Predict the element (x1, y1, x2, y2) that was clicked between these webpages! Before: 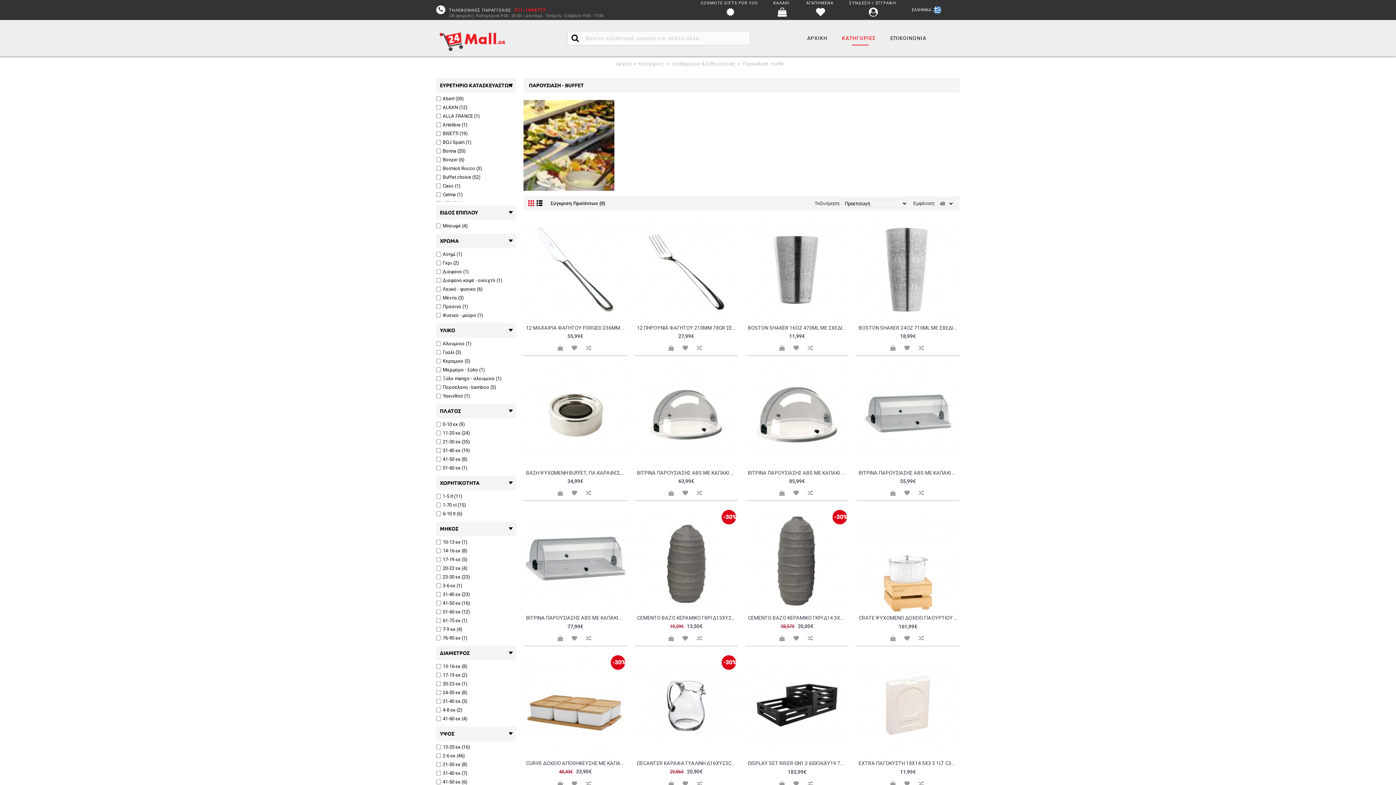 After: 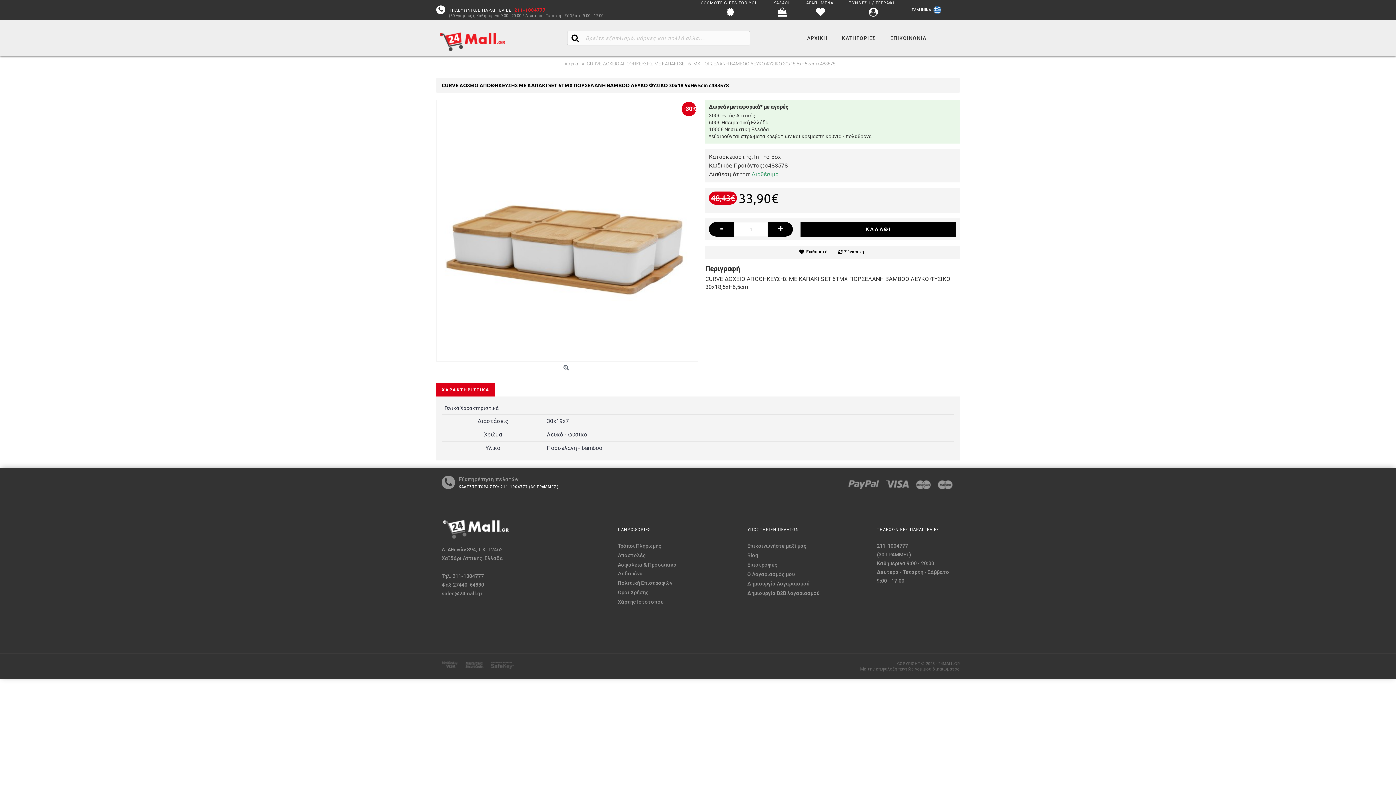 Action: bbox: (523, 757, 627, 769) label: CURVE ΔΟΧΕΙΟ ΑΠΟΘΗΚΕΥΣΗΣ ΜΕ ΚΑΠΑΚΙ SET 6ΤΜΧ ΠΟΡΣΕΛΑΝΗ BAMBOO ΛΕΥΚΟ ΦΥΣΙΚΟ 30X18 5XH6 5CM C483578